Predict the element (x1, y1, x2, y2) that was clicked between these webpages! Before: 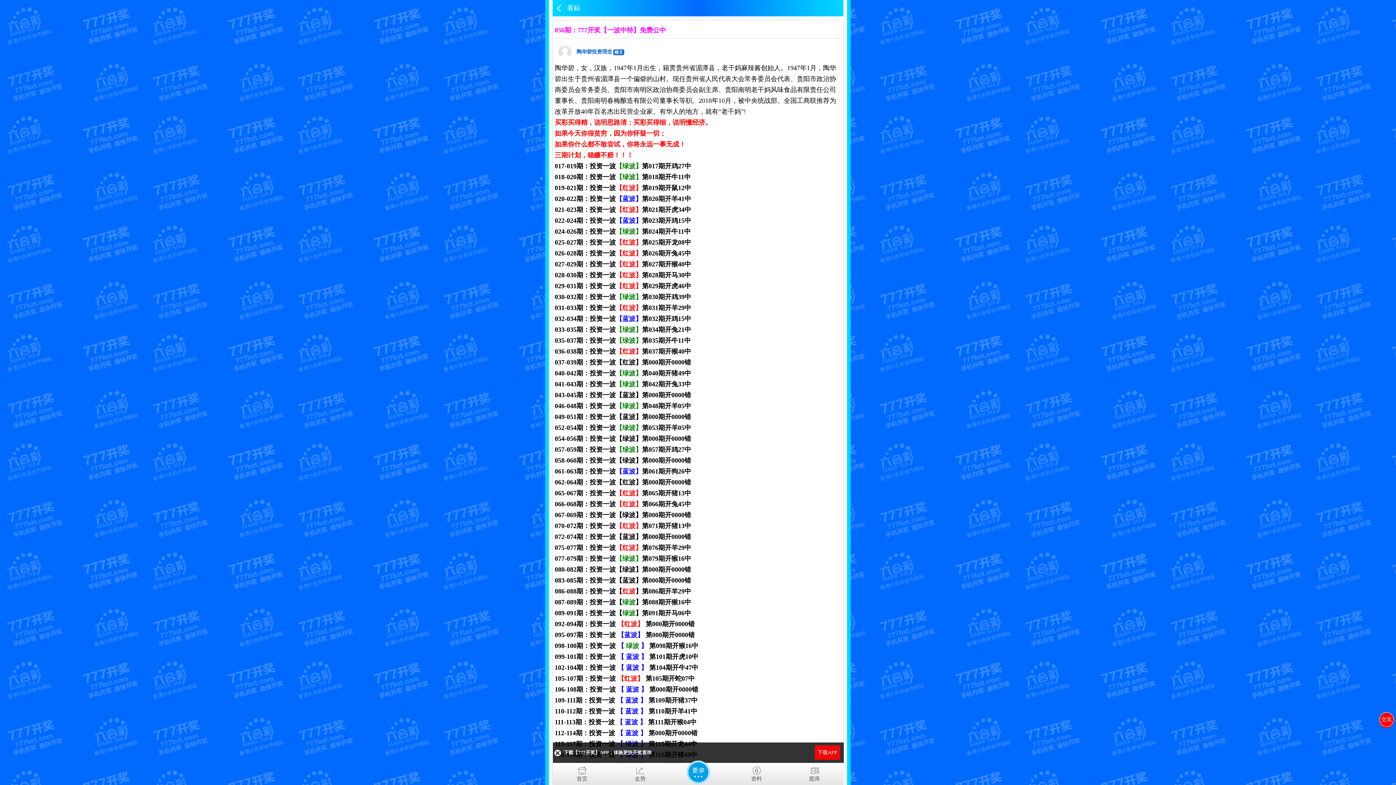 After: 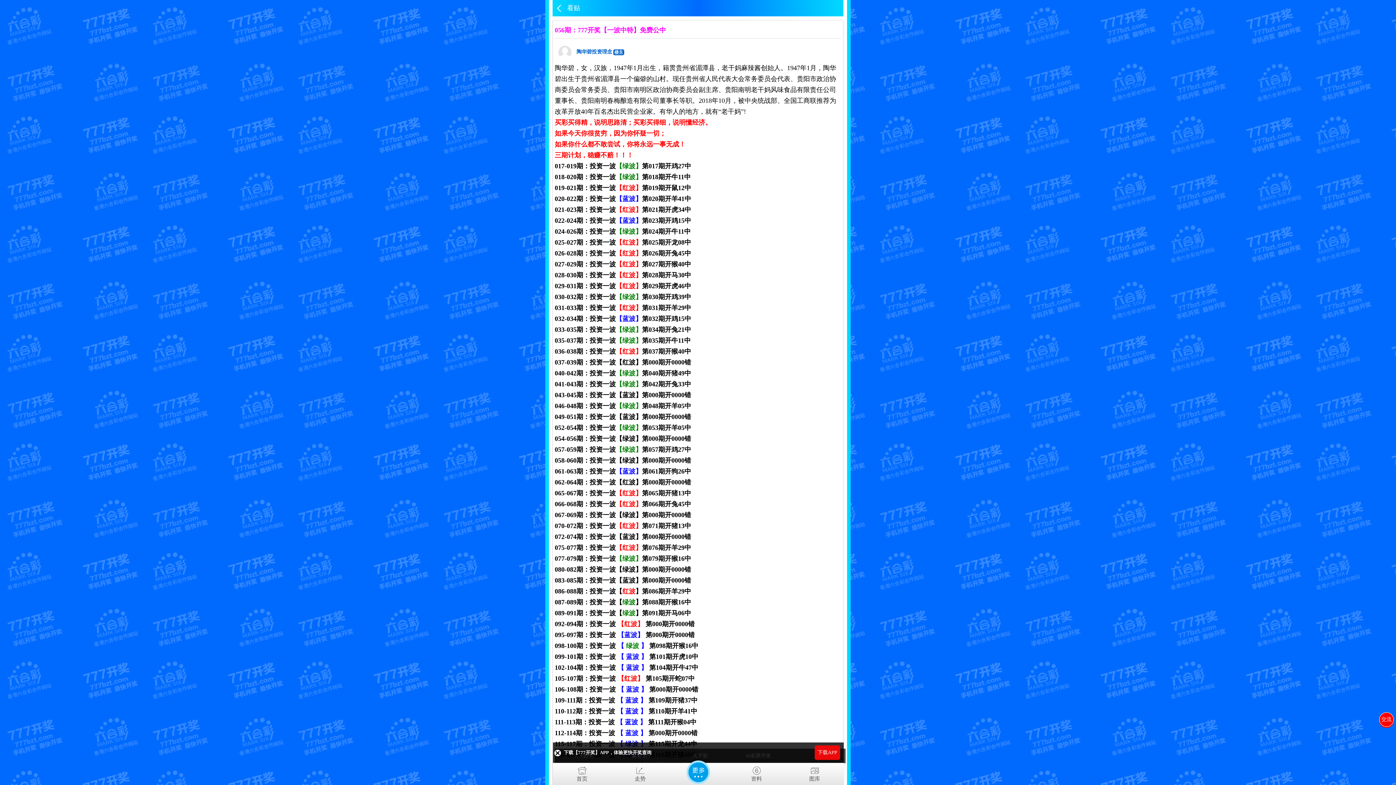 Action: label: 更多 bbox: (685, 760, 711, 785)